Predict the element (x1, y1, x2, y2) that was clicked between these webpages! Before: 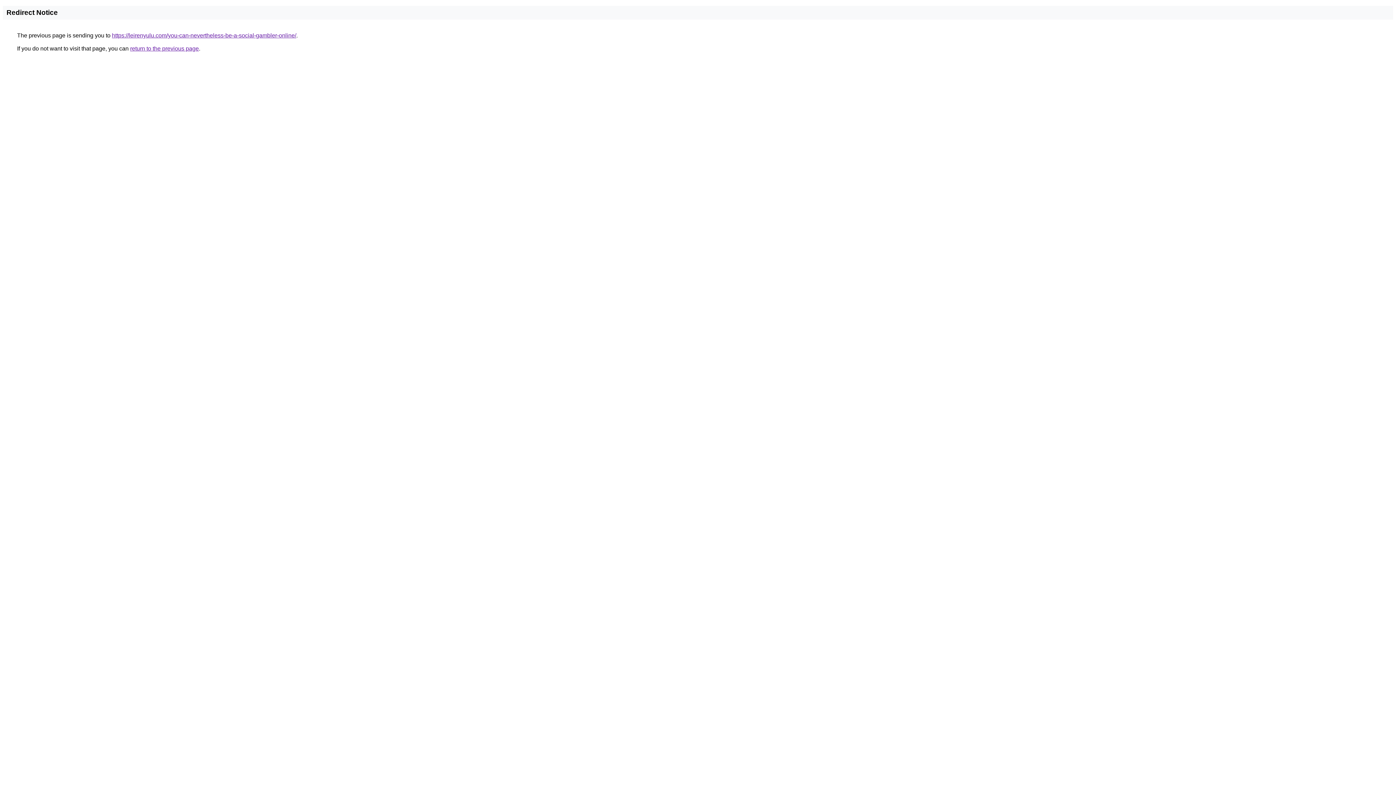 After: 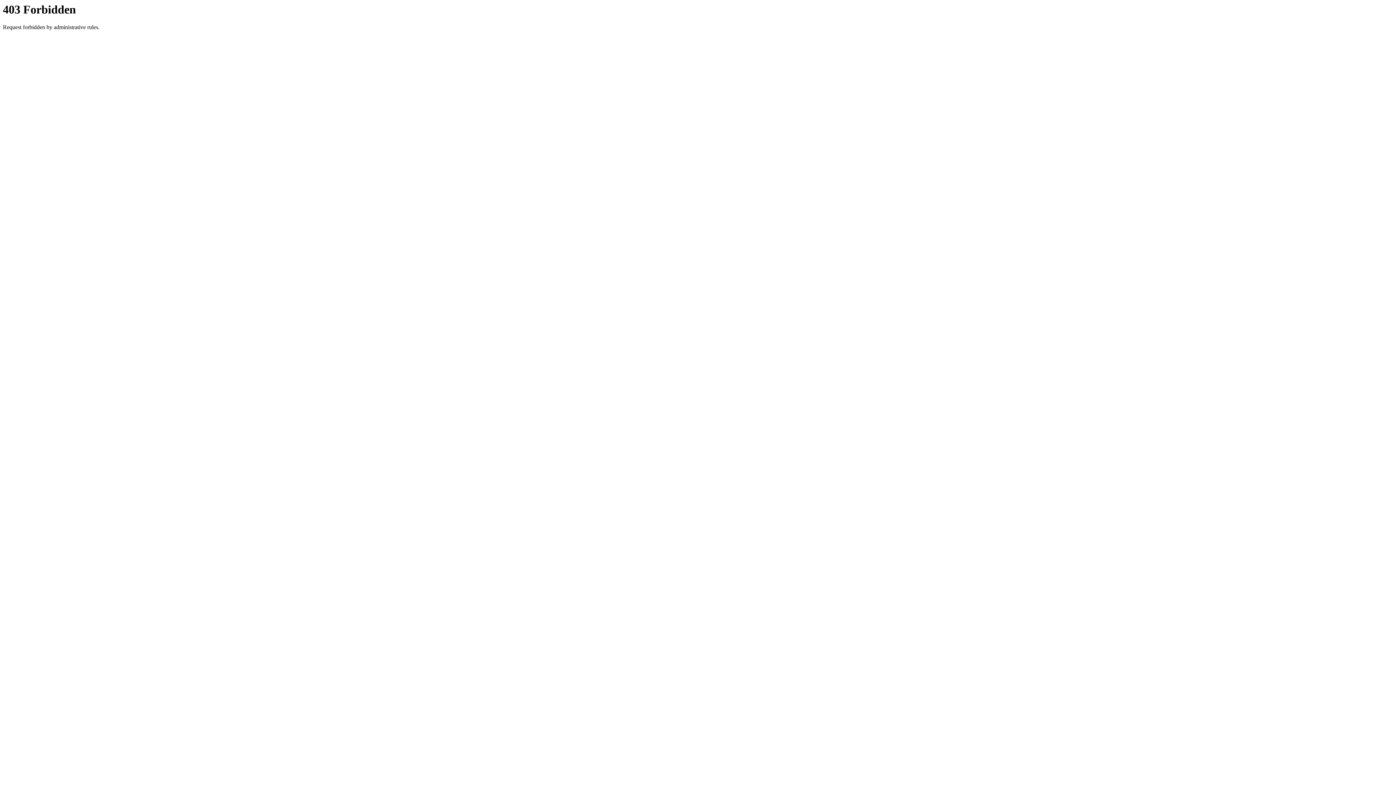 Action: bbox: (112, 32, 296, 38) label: https://leirenyulu.com/you-can-nevertheless-be-a-social-gambler-online/